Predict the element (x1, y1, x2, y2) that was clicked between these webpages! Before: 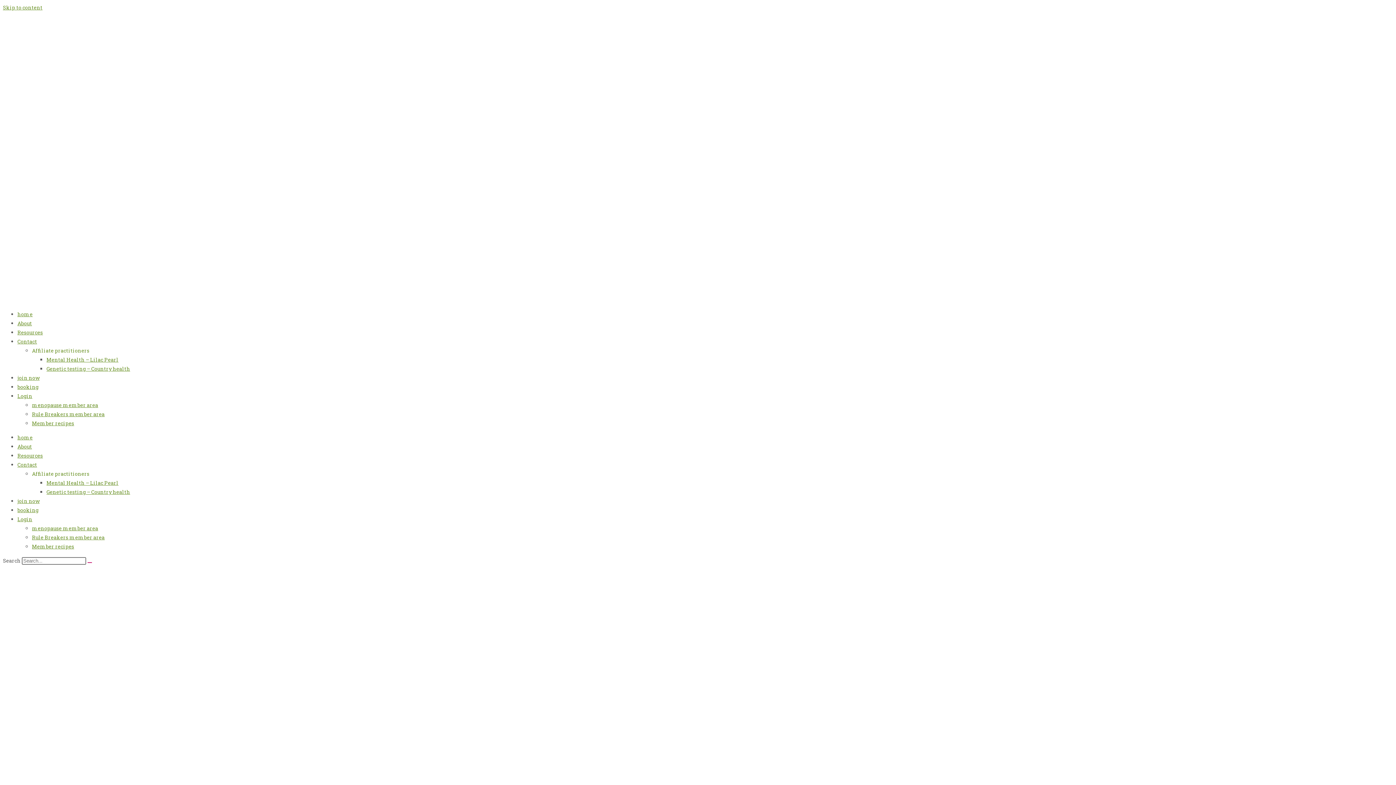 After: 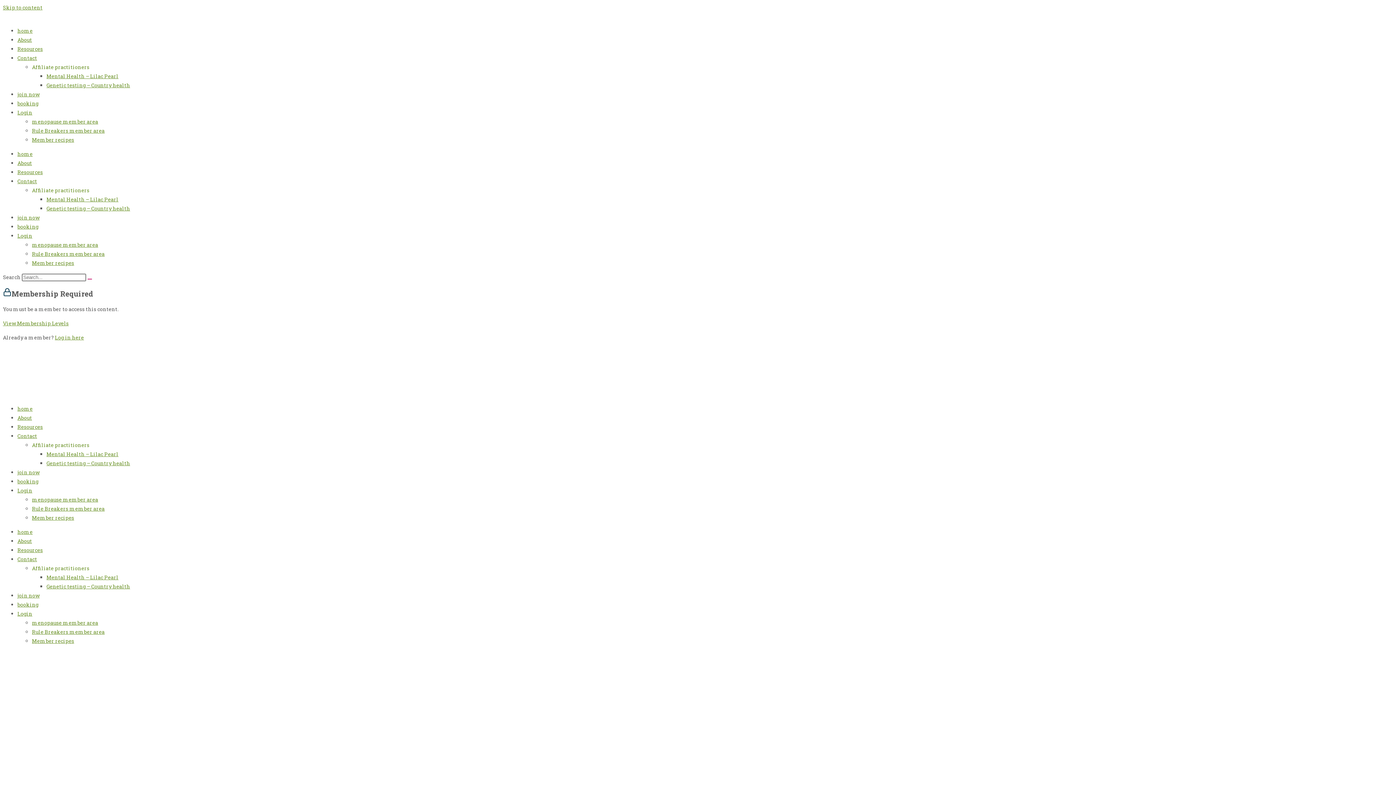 Action: label: Rule Breakers member area bbox: (32, 534, 104, 541)